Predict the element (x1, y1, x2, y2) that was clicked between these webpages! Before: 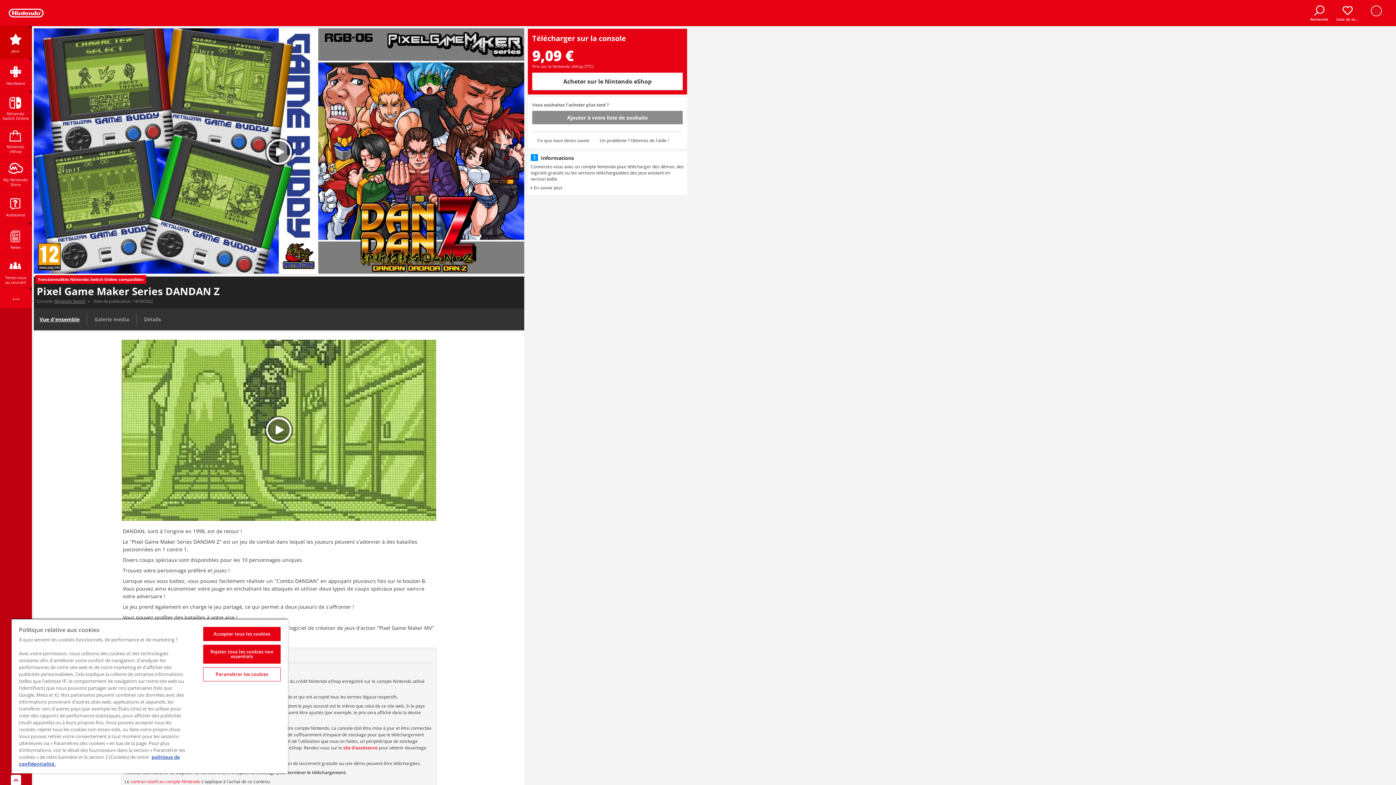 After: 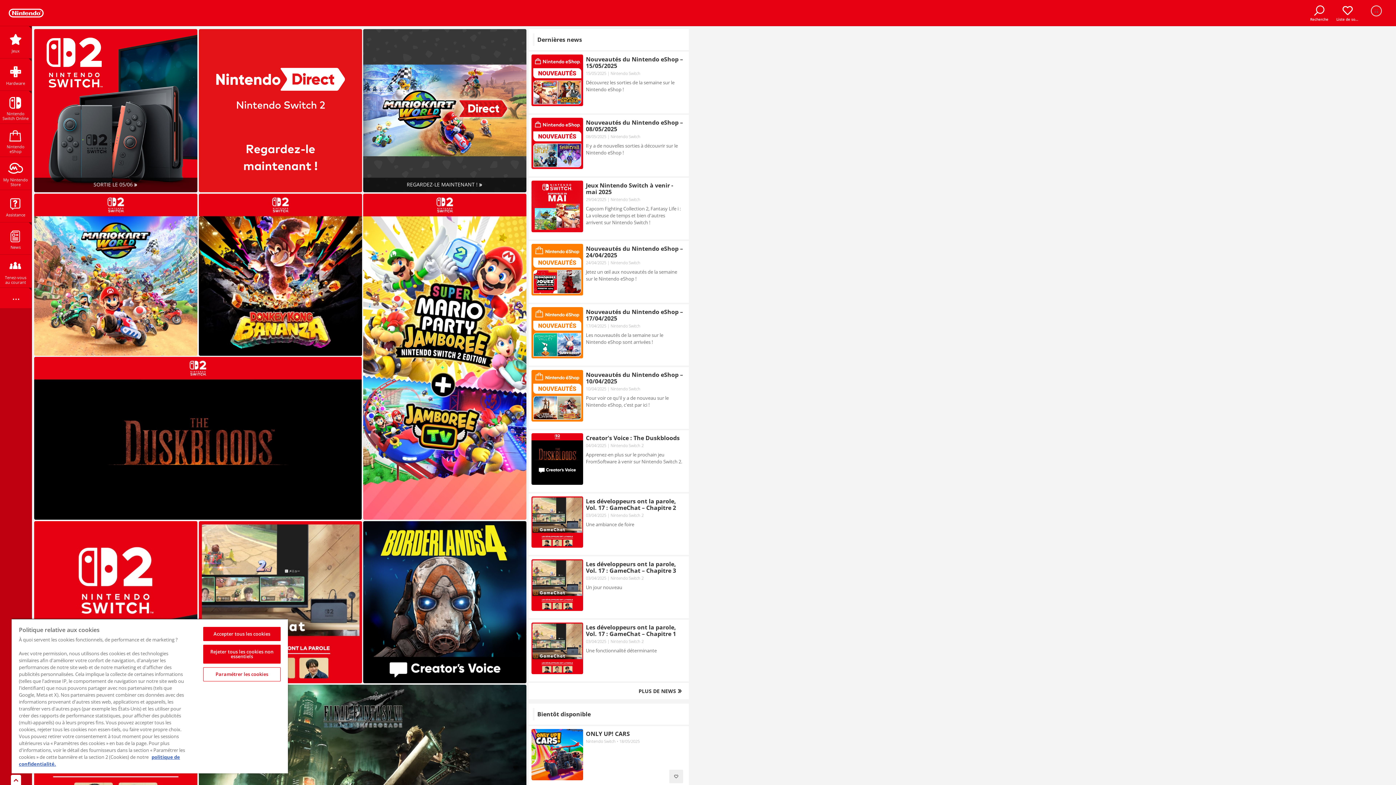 Action: bbox: (8, 8, 43, 17)